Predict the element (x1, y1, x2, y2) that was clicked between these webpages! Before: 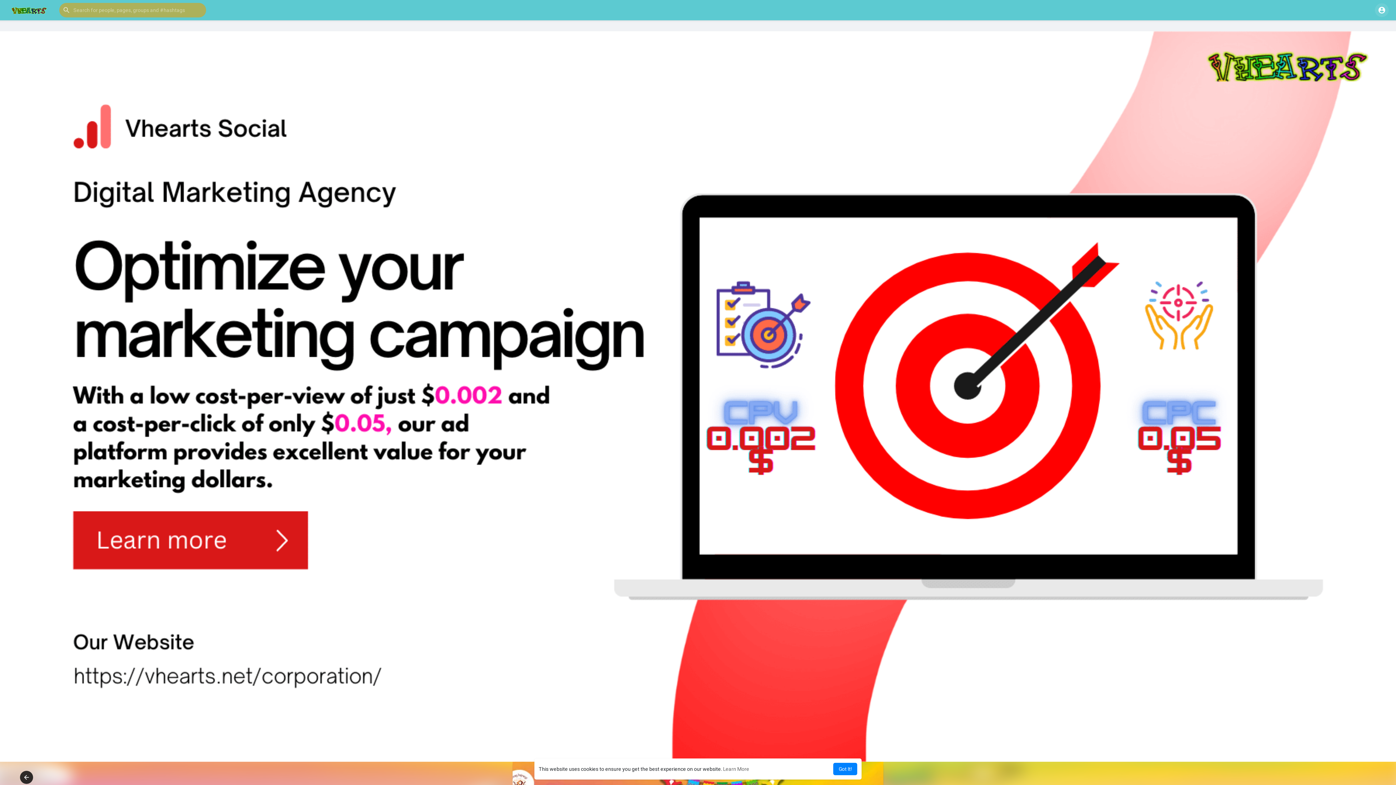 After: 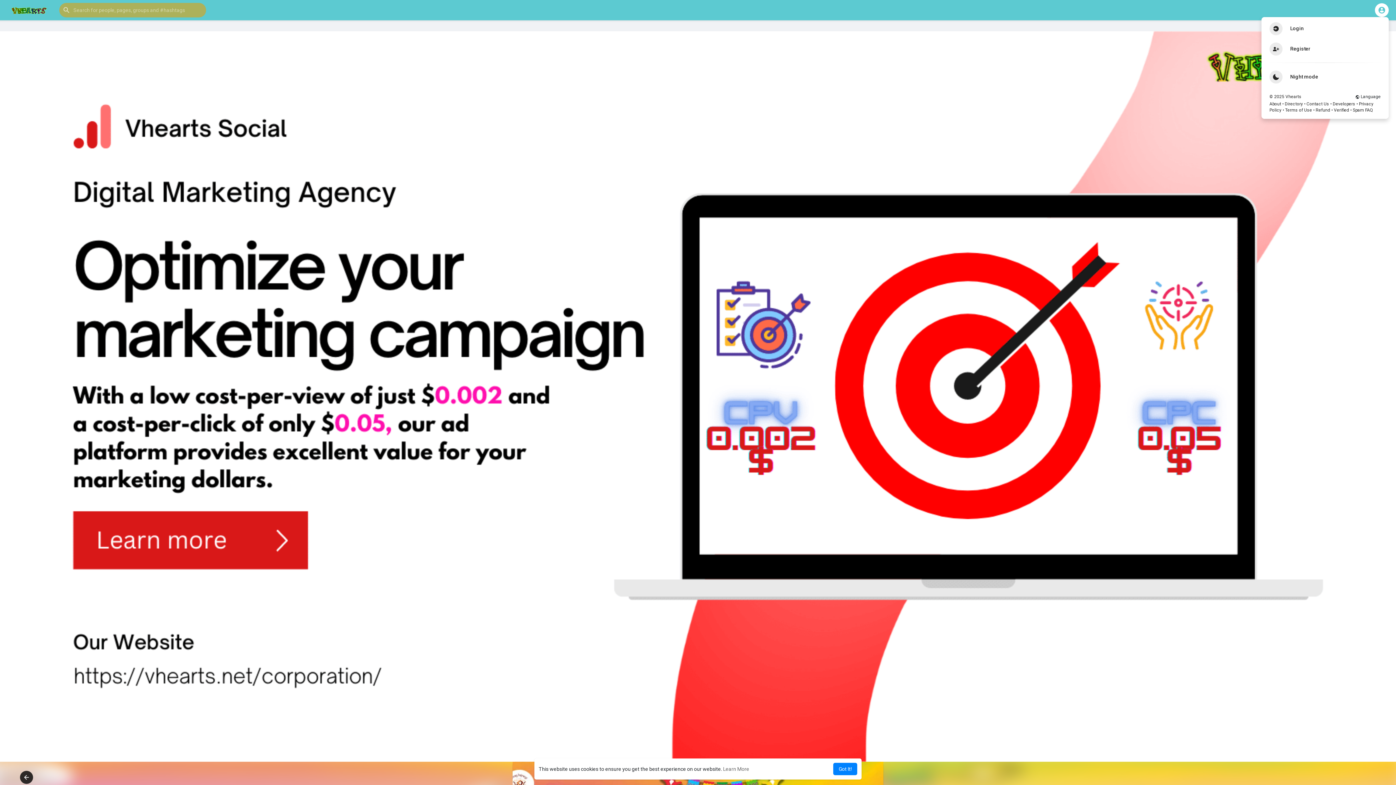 Action: bbox: (1375, 3, 1389, 17)